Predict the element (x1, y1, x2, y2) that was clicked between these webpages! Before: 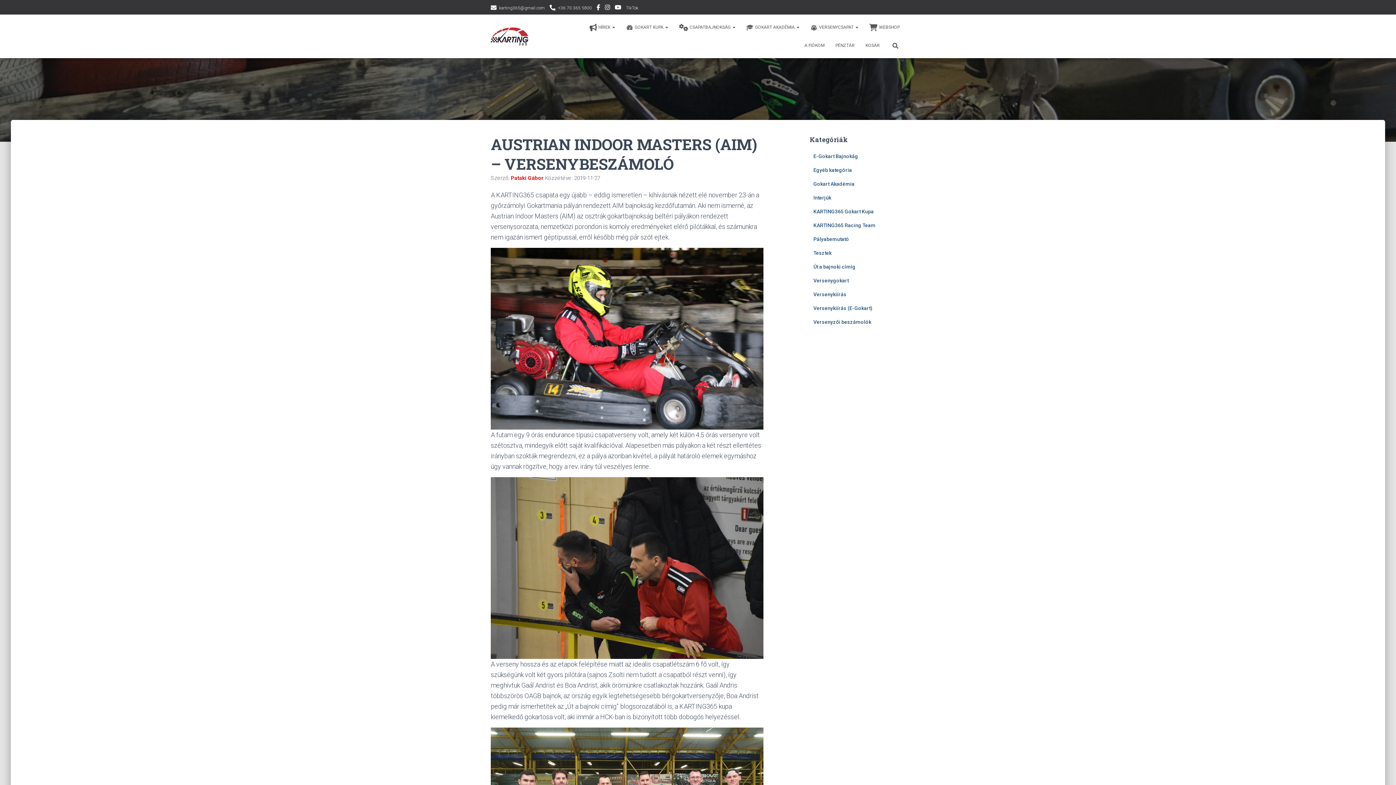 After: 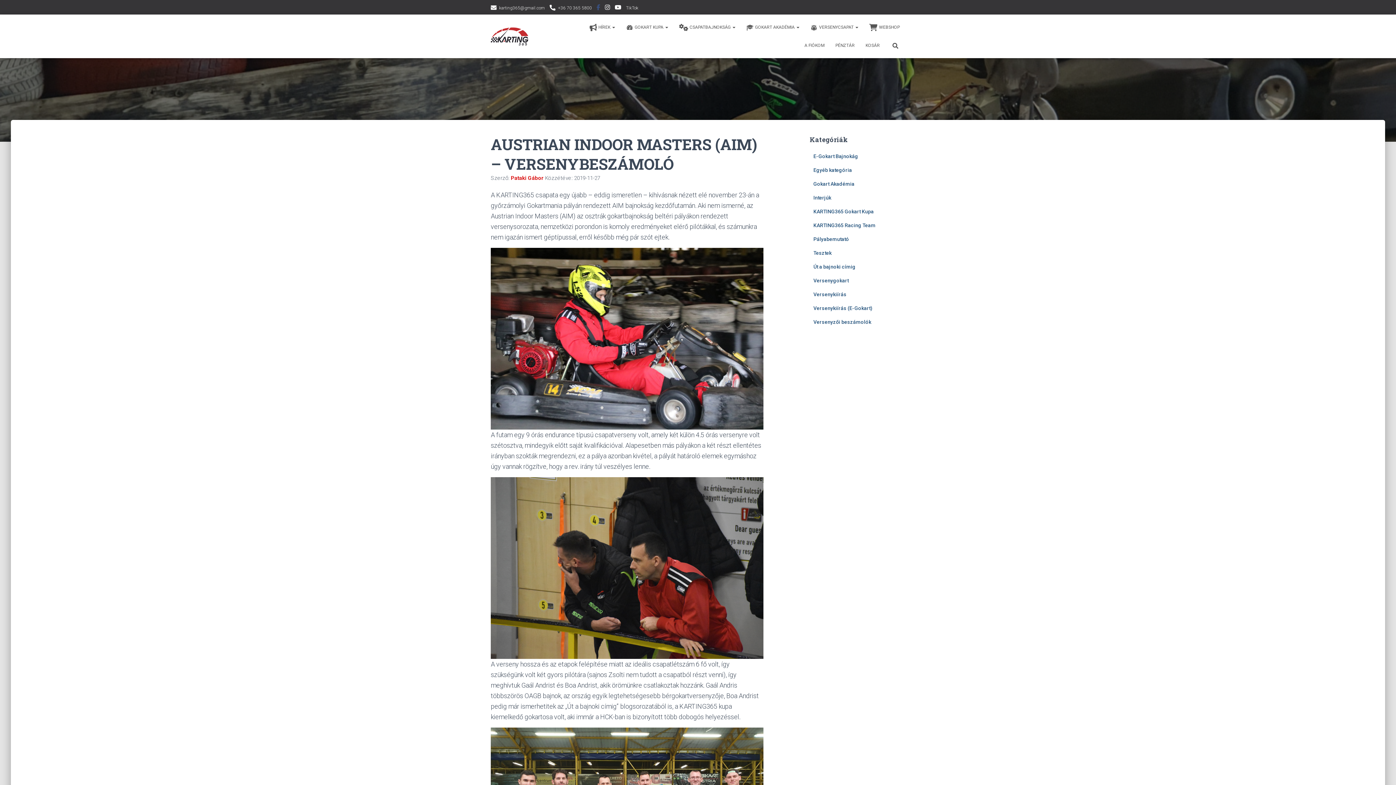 Action: label: Facebook bbox: (596, 0, 600, 16)